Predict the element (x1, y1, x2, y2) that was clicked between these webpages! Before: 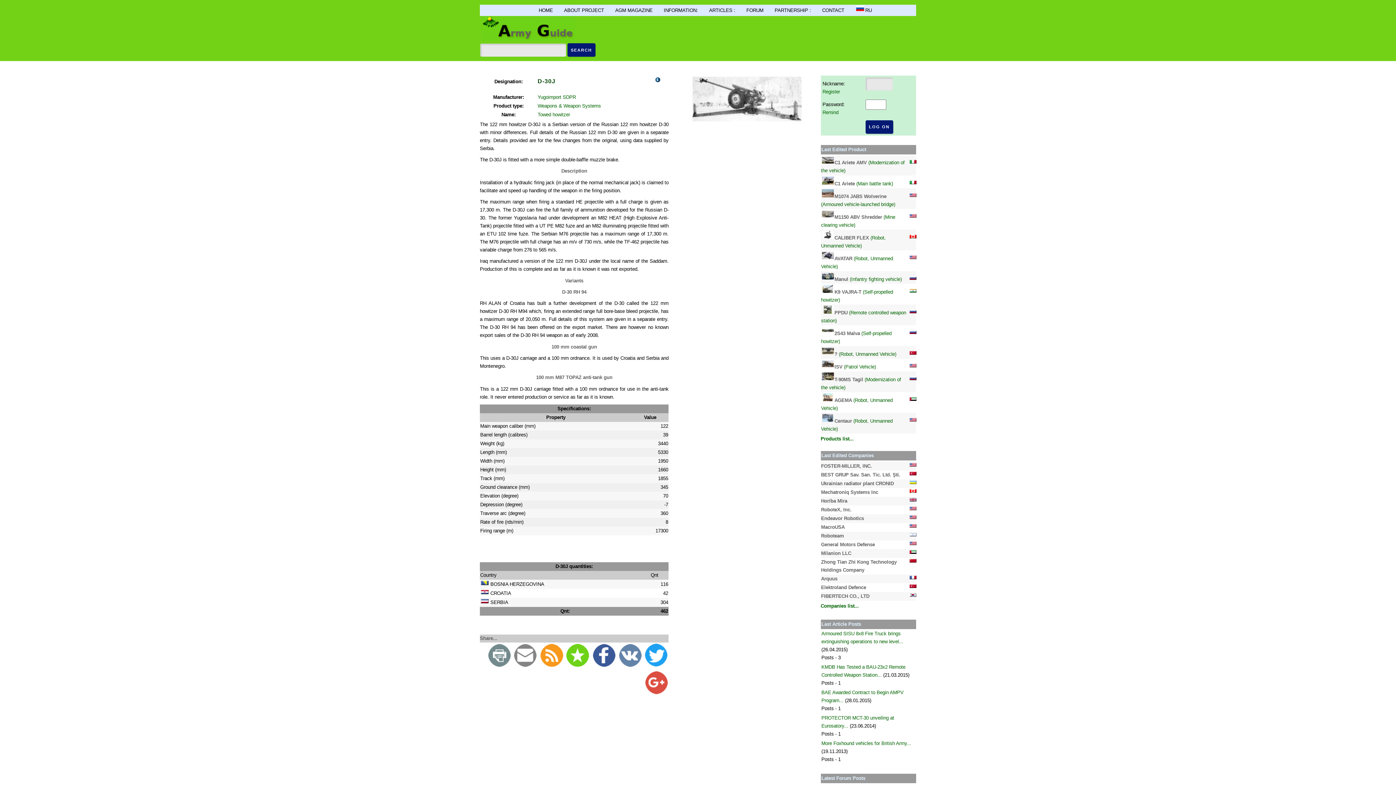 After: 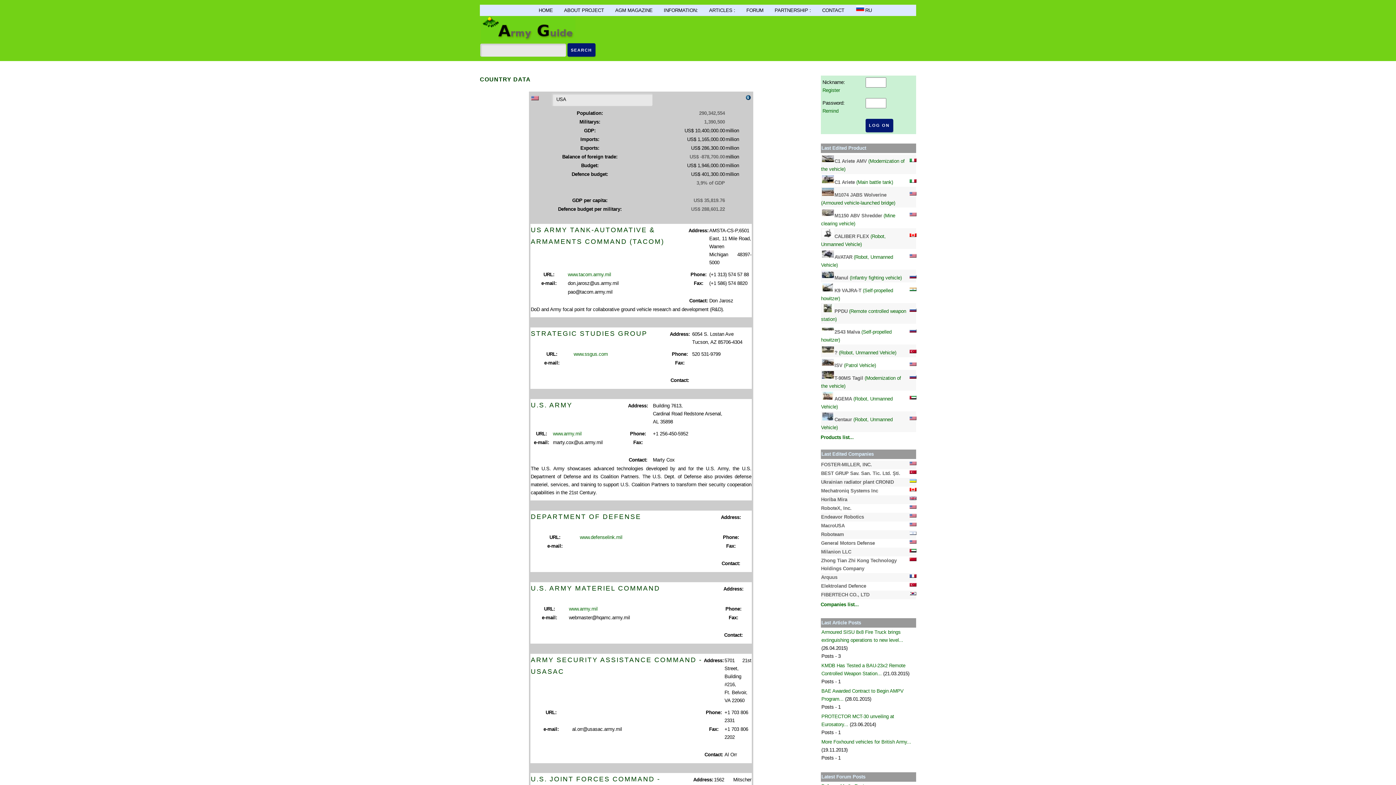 Action: bbox: (908, 255, 917, 261)